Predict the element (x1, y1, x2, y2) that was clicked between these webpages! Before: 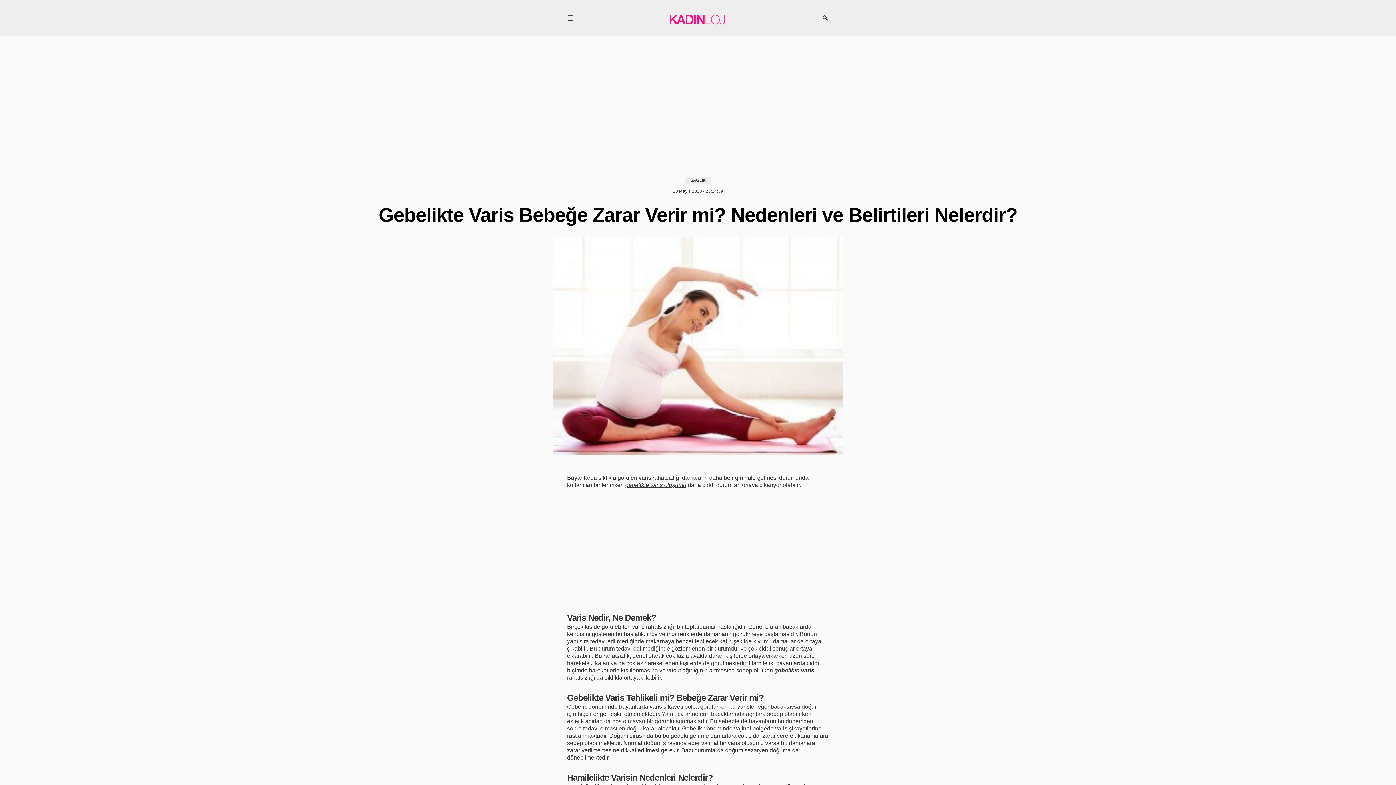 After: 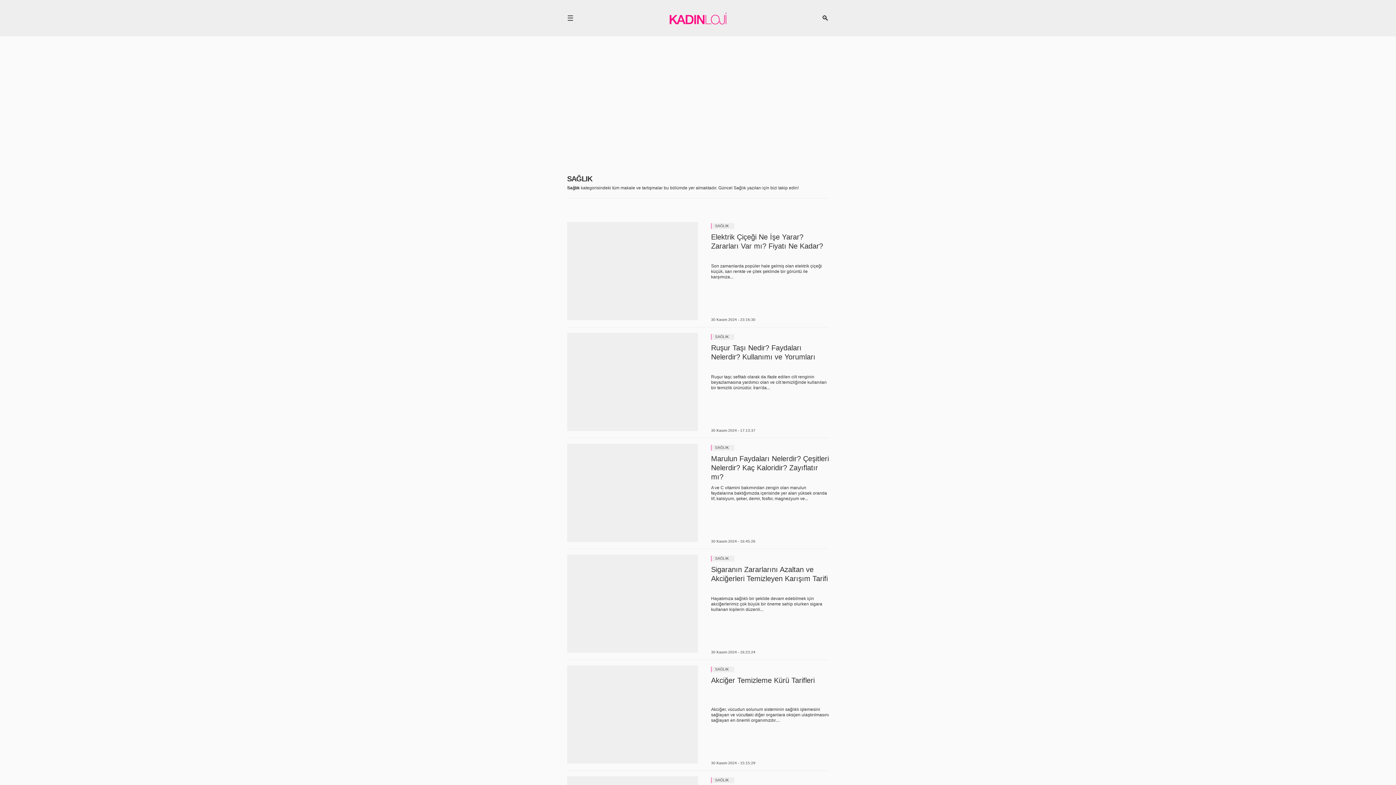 Action: bbox: (684, 177, 711, 184) label: SAĞLIK